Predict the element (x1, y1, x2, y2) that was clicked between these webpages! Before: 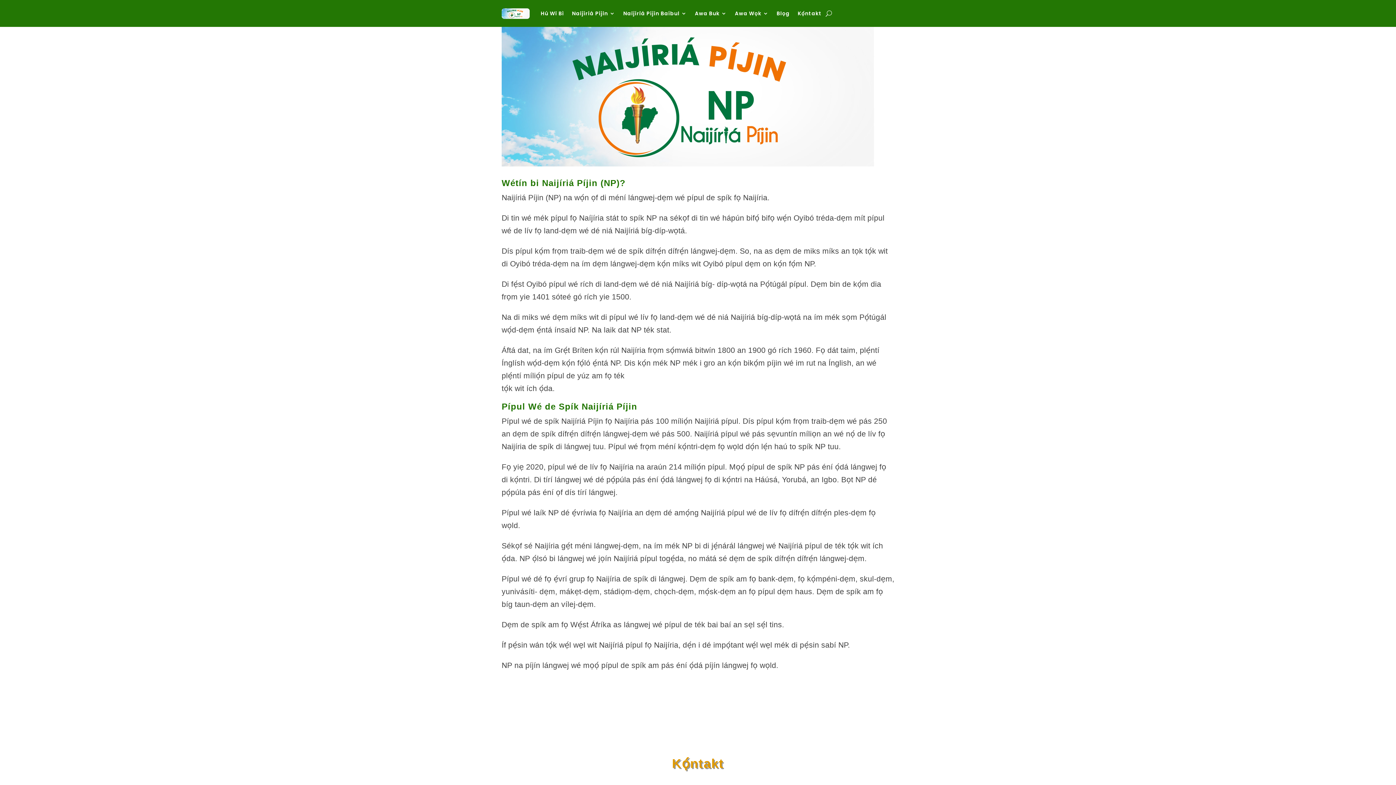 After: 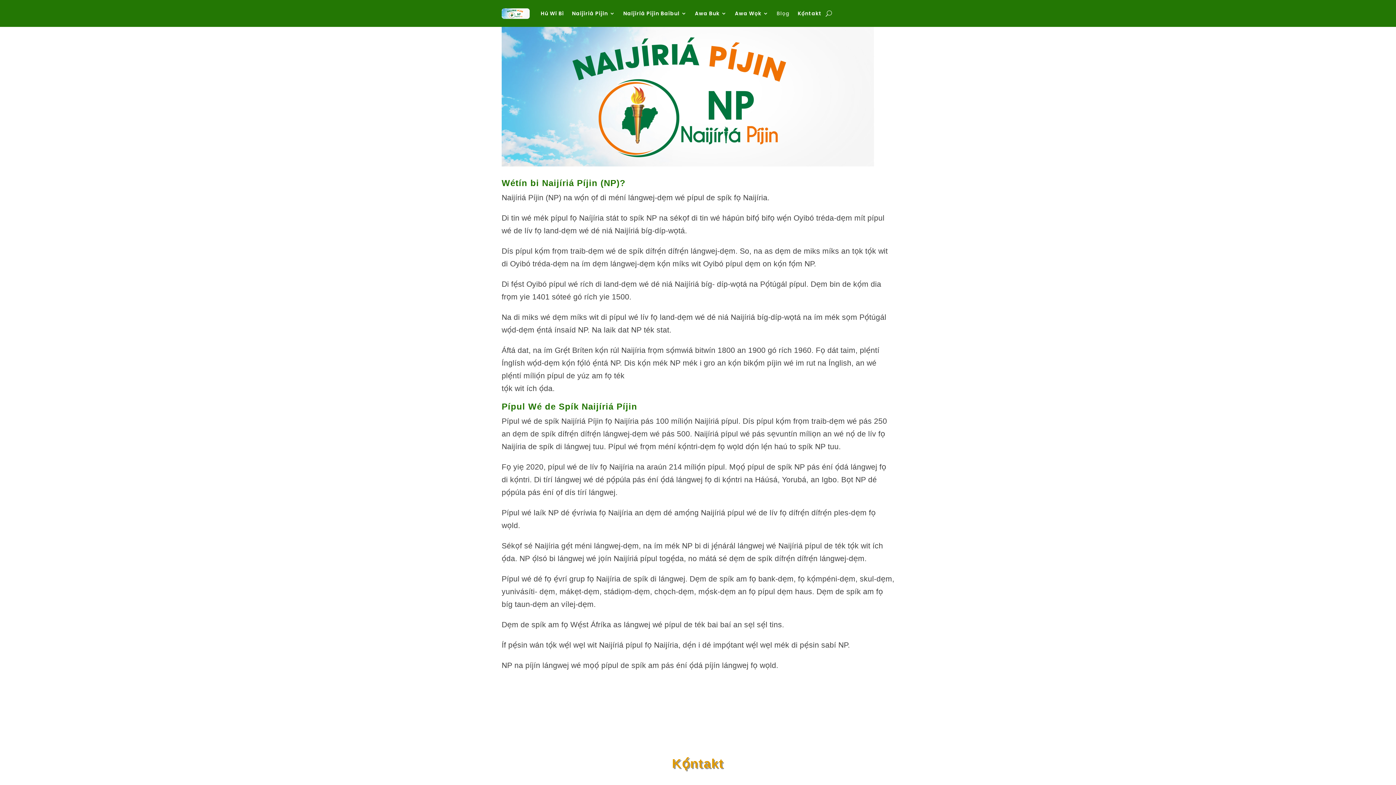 Action: label: Blọg bbox: (776, 0, 789, 27)